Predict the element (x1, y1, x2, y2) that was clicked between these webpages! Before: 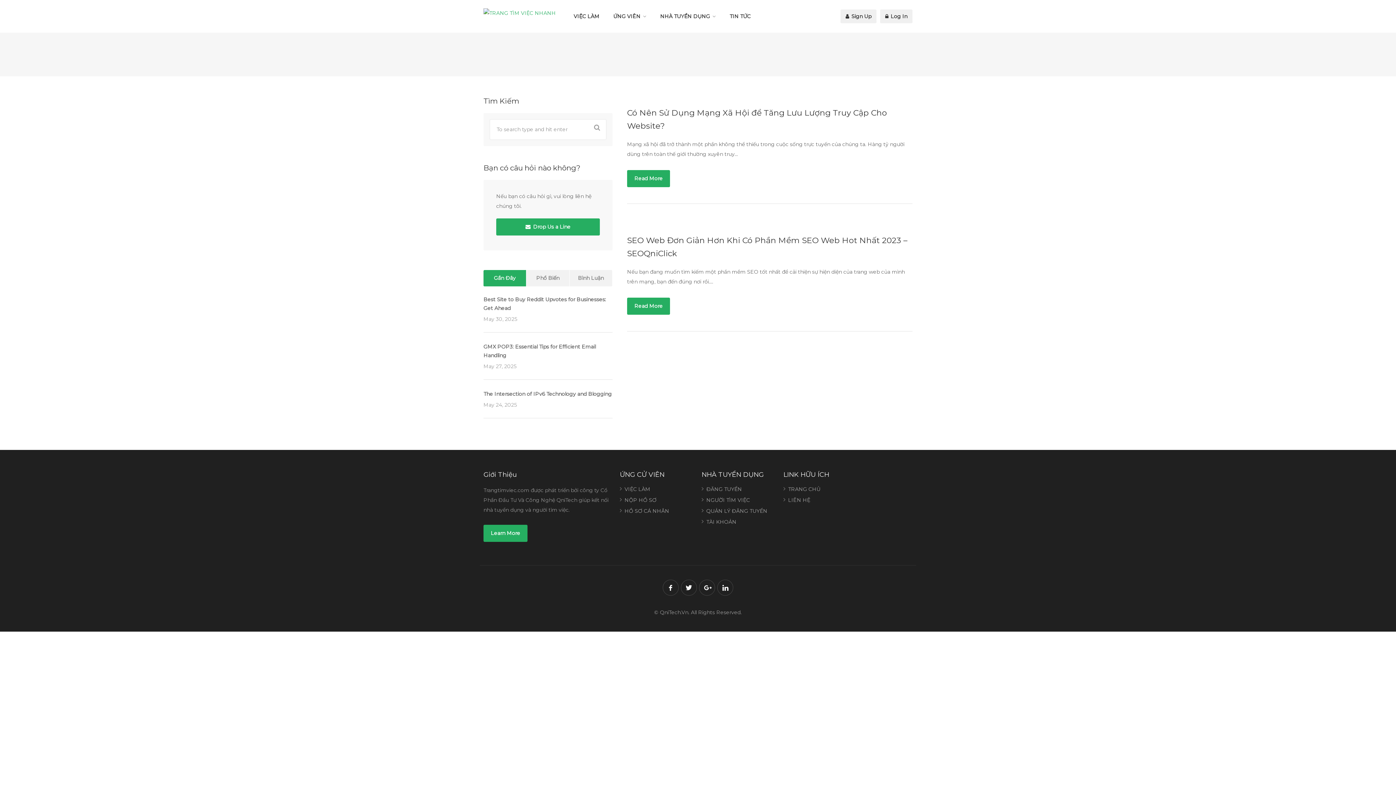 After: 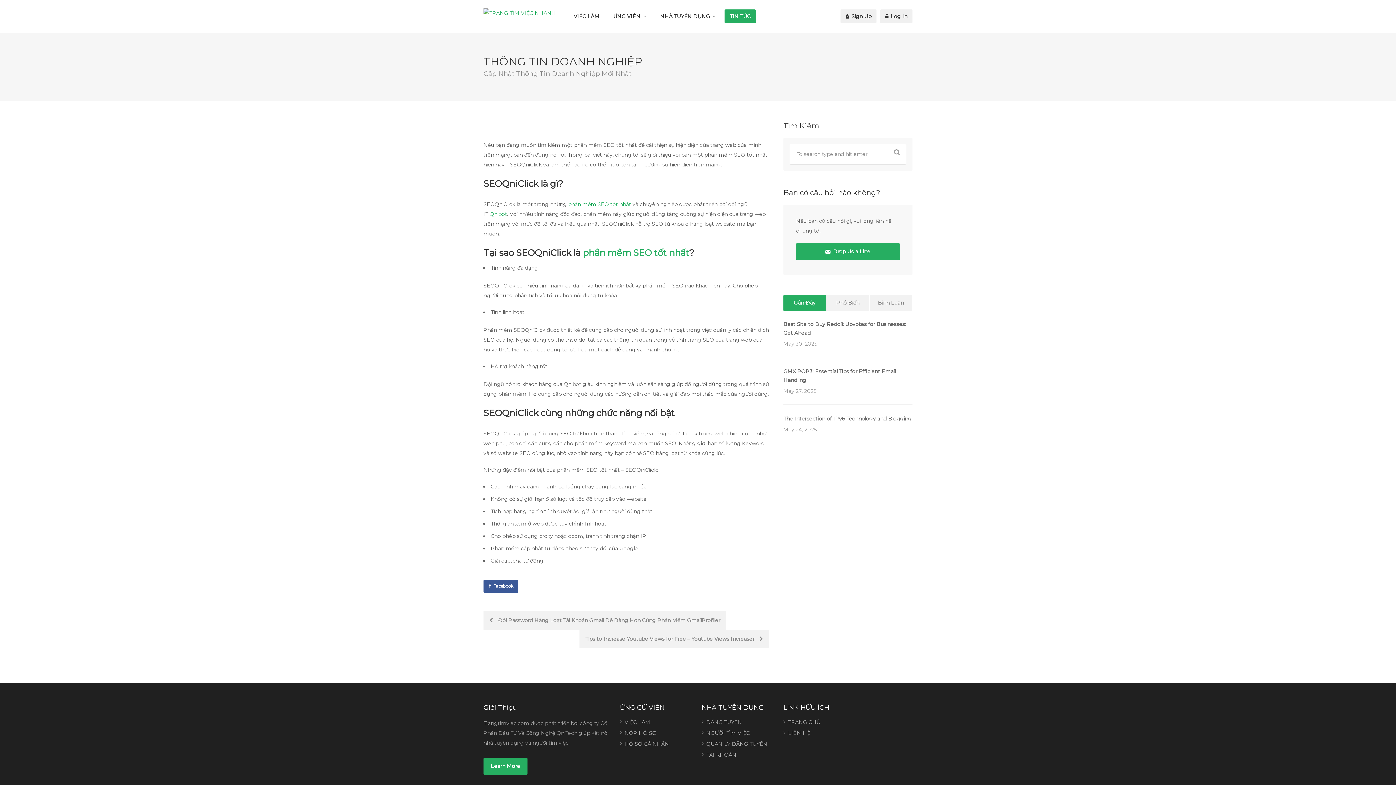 Action: label: SEO Web Đơn Giản Hơn Khi Có Phần Mềm SEO Web Hot Nhất 2023 – SEOQniClick bbox: (627, 234, 912, 260)